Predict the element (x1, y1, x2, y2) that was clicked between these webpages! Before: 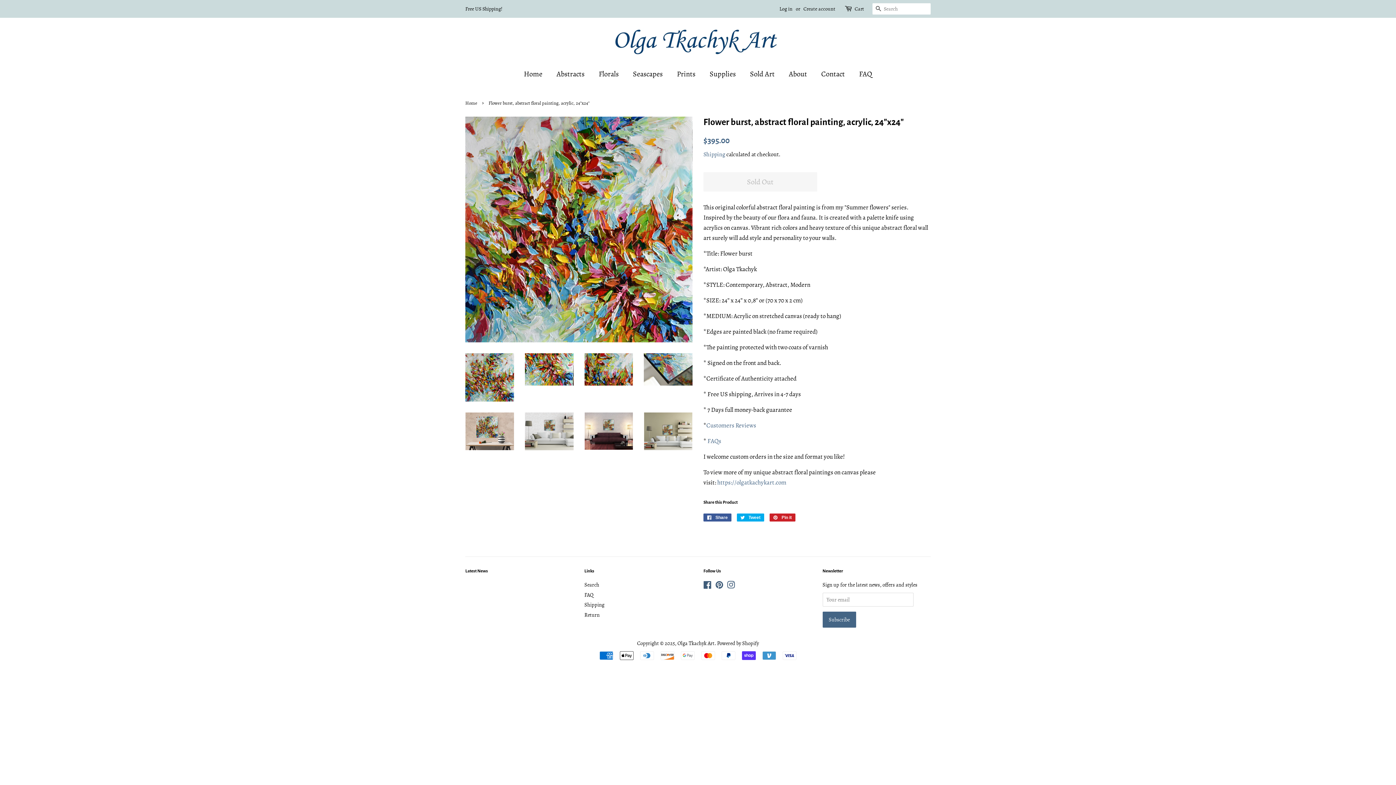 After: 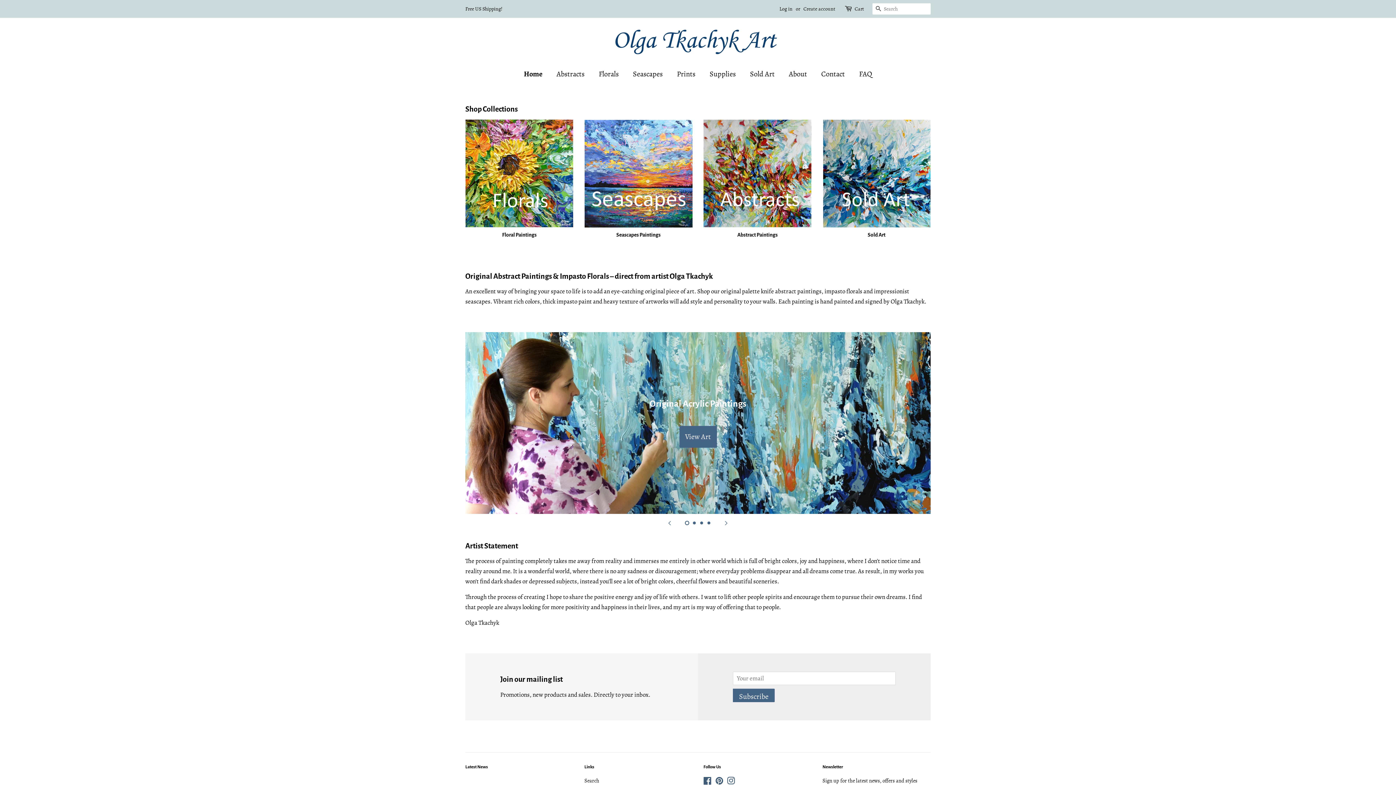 Action: bbox: (465, 100, 479, 106) label: Home